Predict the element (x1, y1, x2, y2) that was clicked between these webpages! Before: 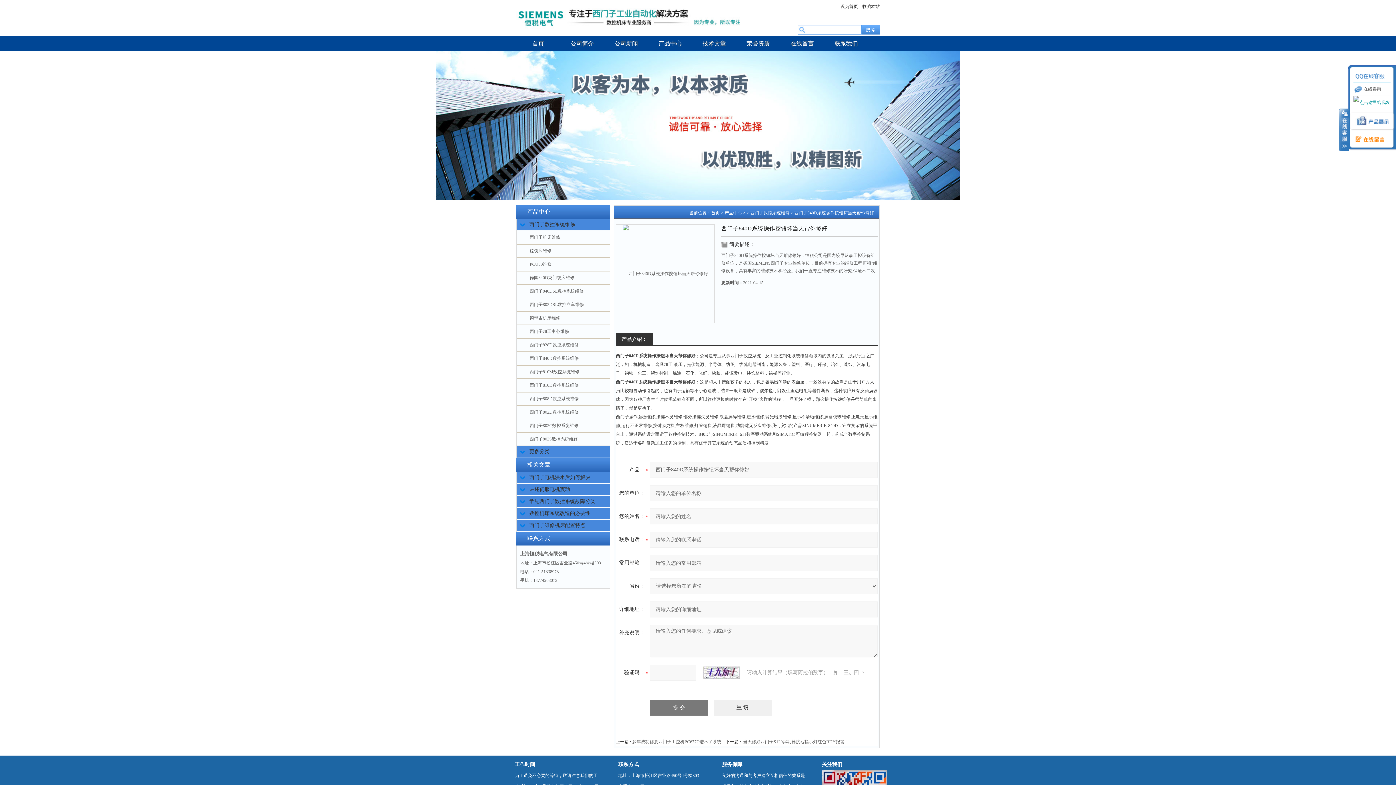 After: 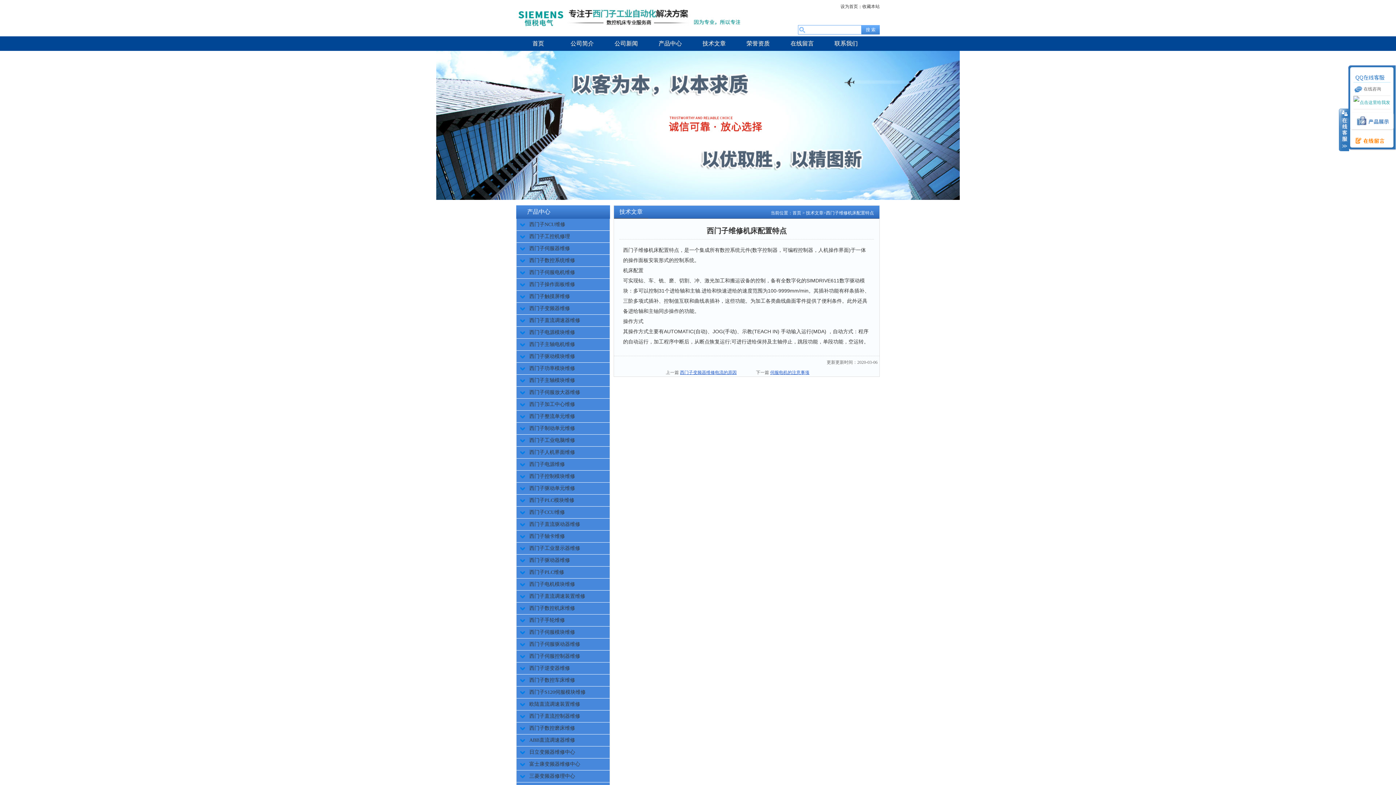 Action: label: 西门子维修机床配置特点 bbox: (529, 522, 585, 528)